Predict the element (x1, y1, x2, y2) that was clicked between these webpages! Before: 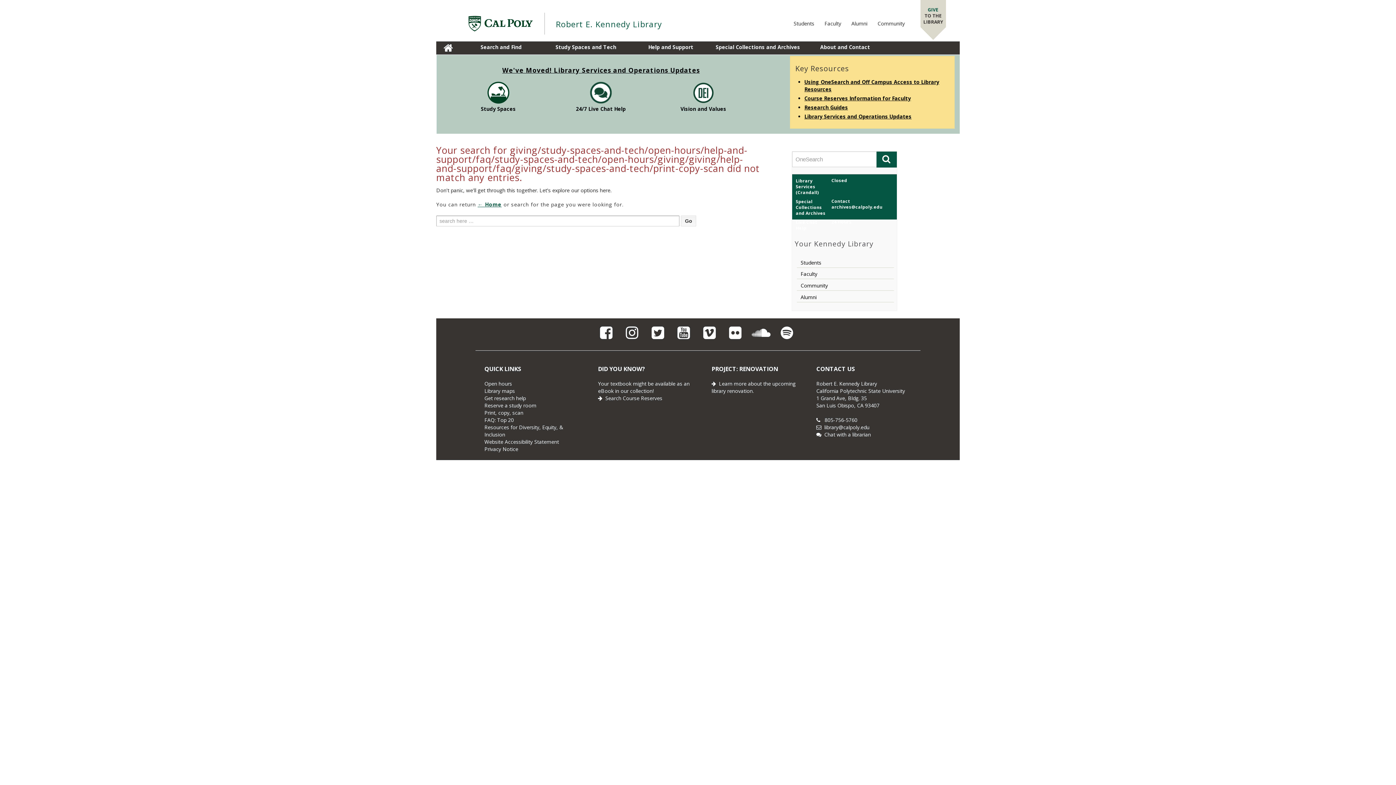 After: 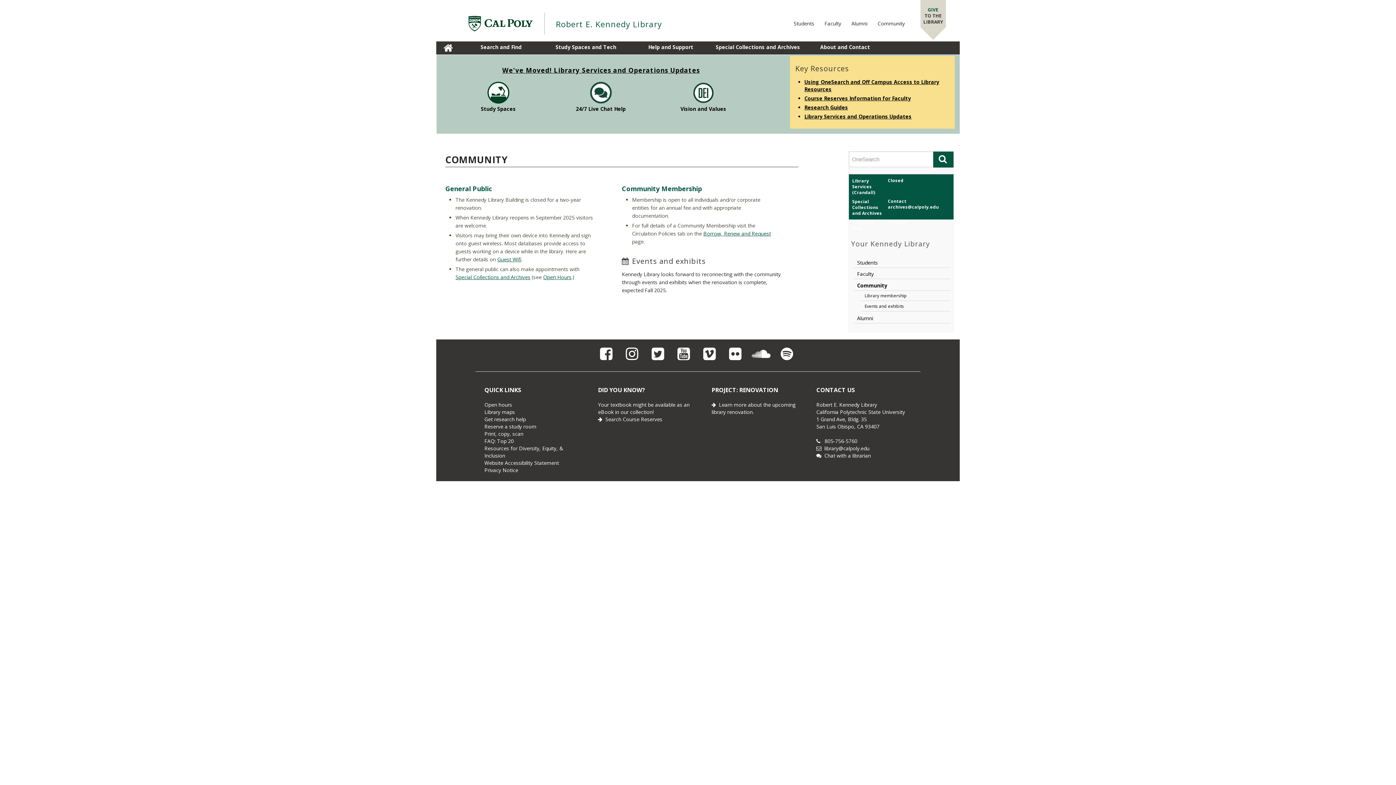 Action: bbox: (877, 20, 905, 26) label: Community